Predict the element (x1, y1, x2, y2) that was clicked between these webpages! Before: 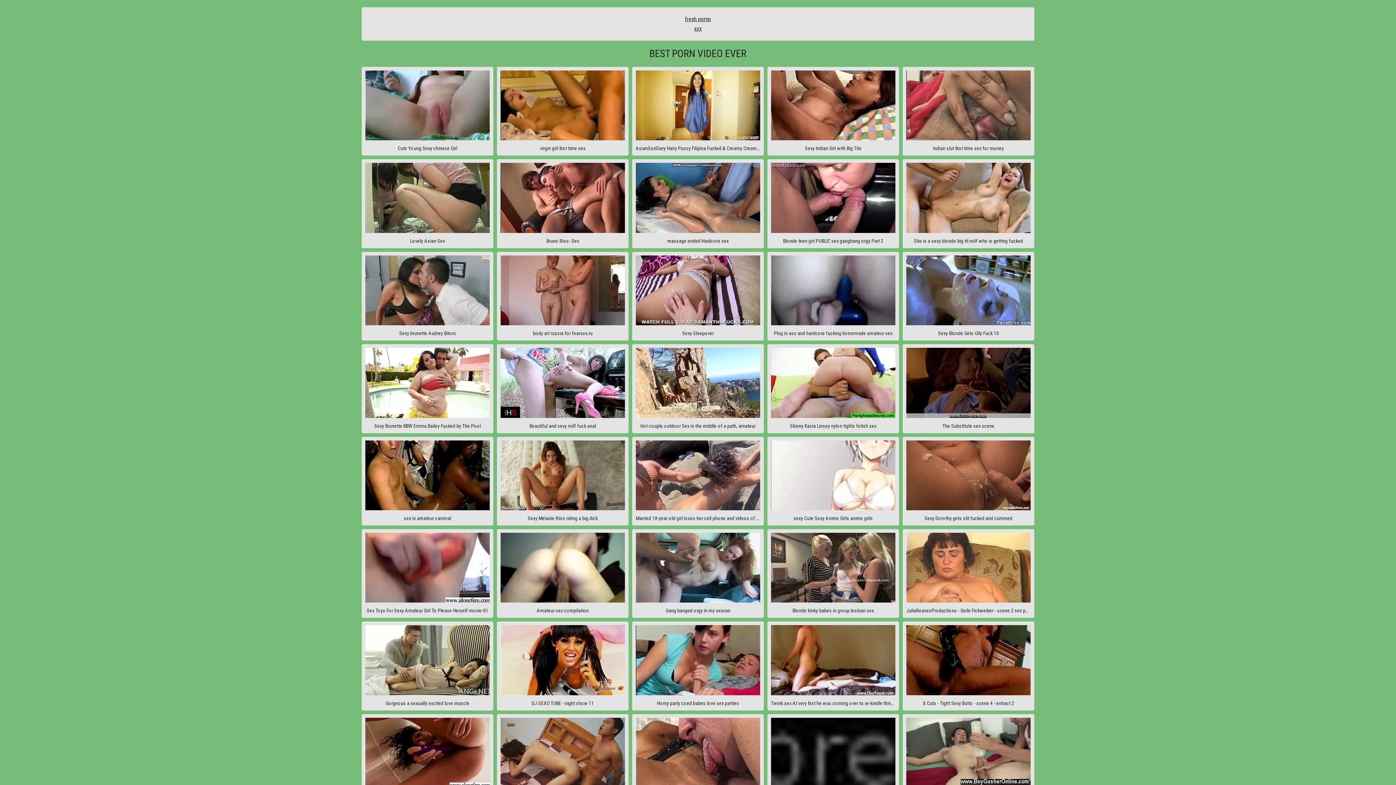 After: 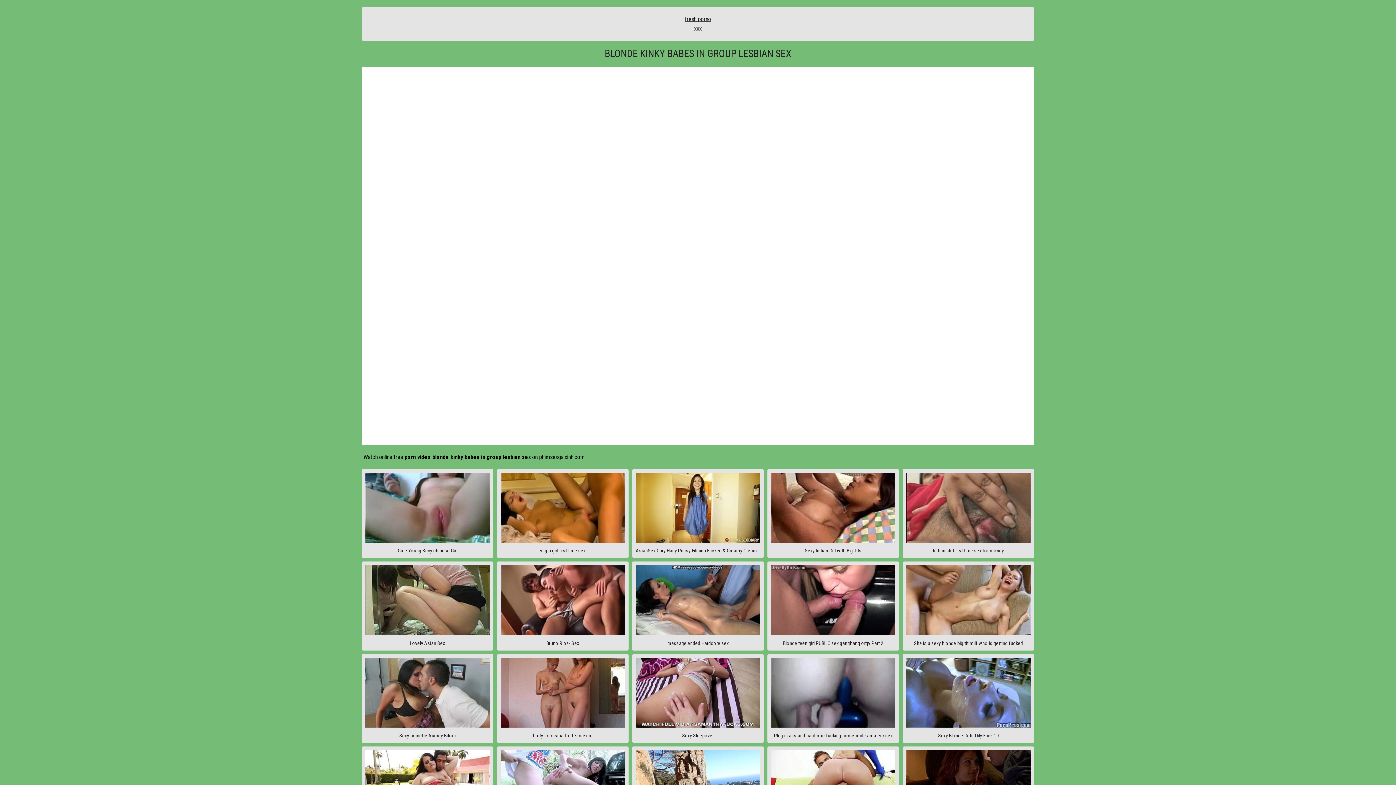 Action: label: Blonde kinky babes in group lesbian sex bbox: (767, 529, 899, 618)